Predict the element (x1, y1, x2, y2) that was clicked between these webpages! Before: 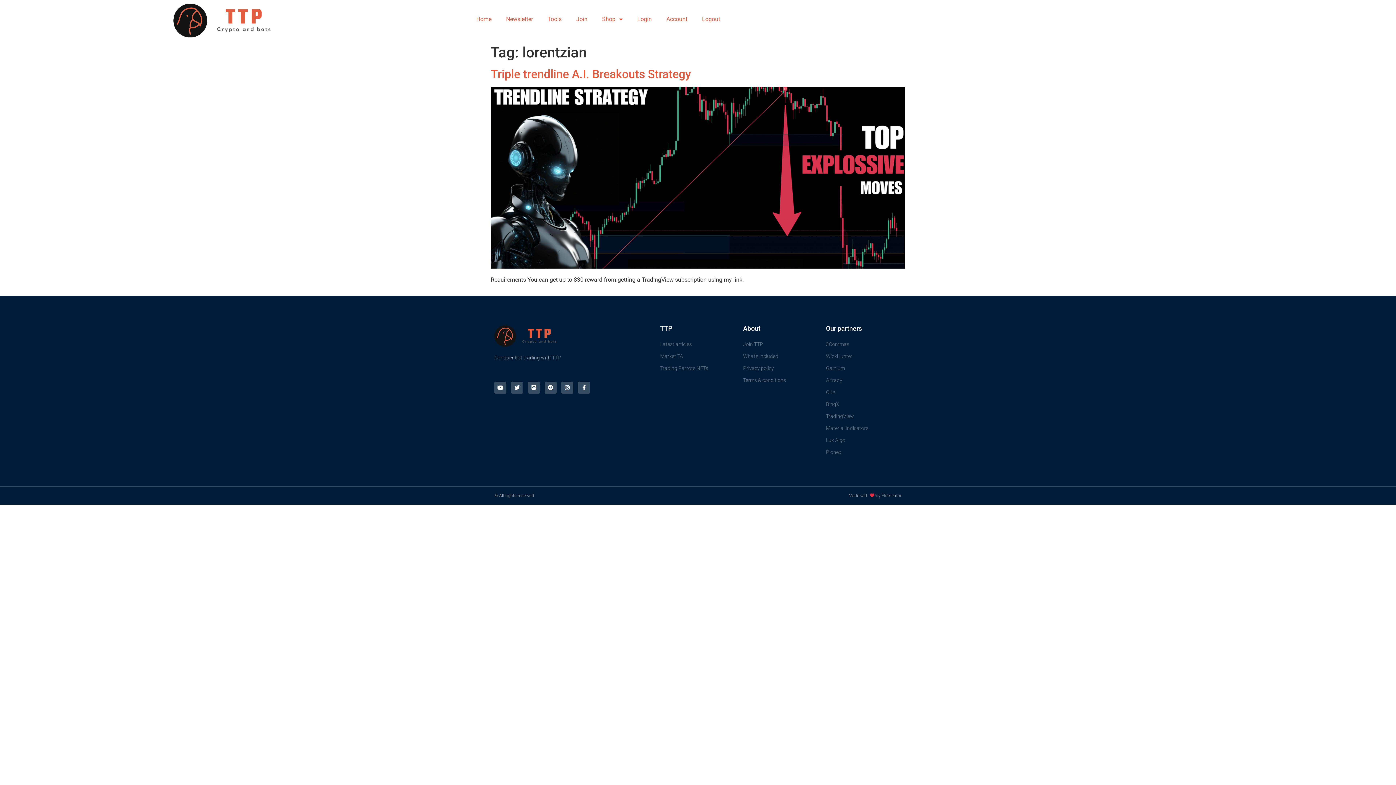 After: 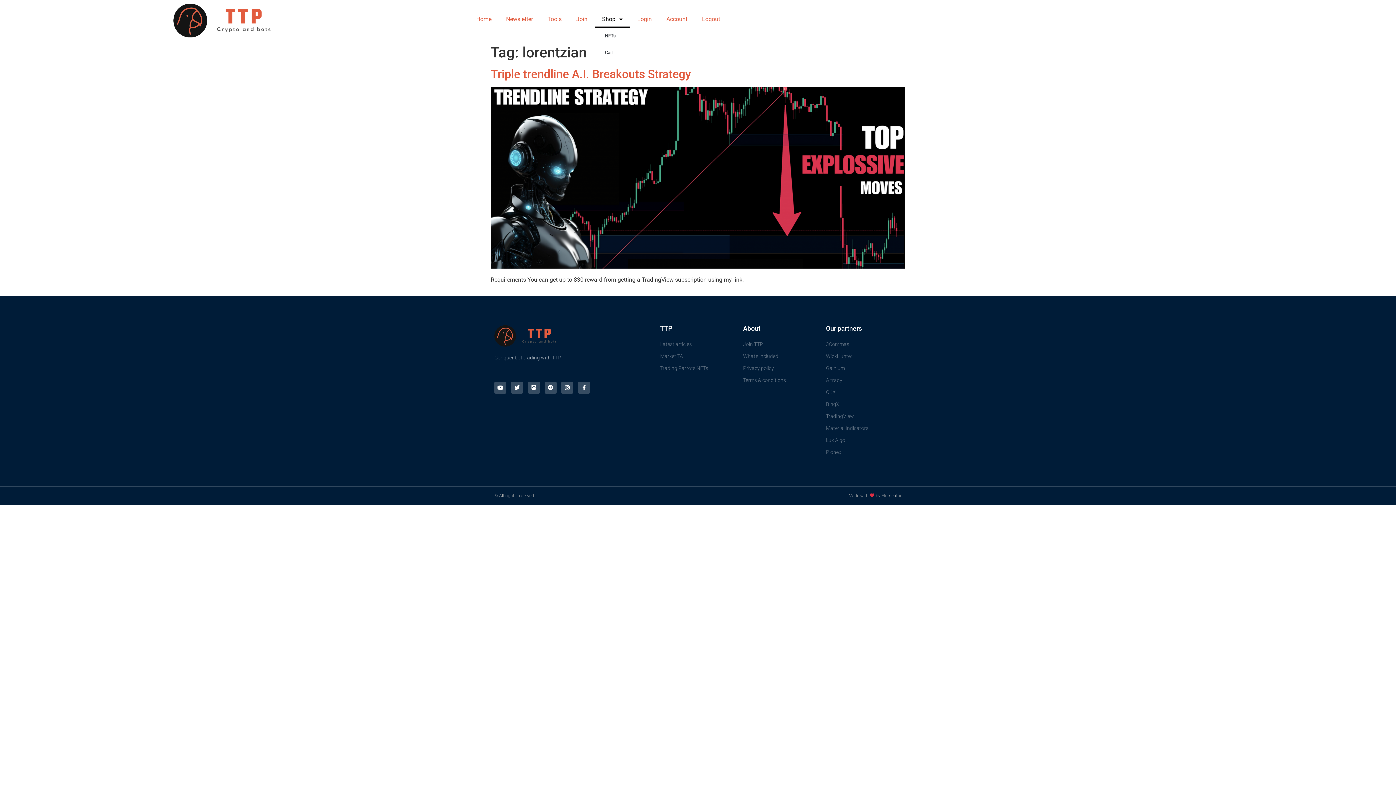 Action: bbox: (594, 10, 630, 27) label: Shop